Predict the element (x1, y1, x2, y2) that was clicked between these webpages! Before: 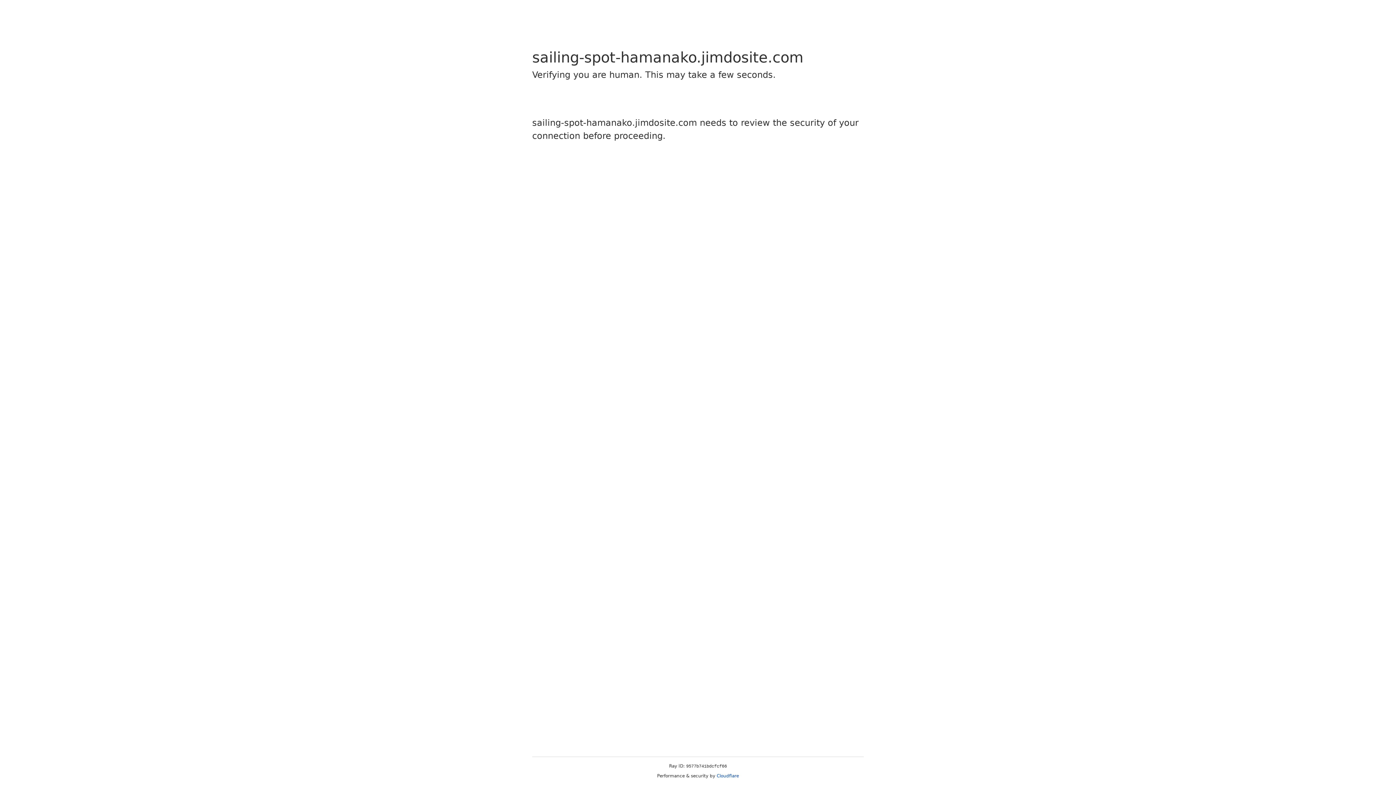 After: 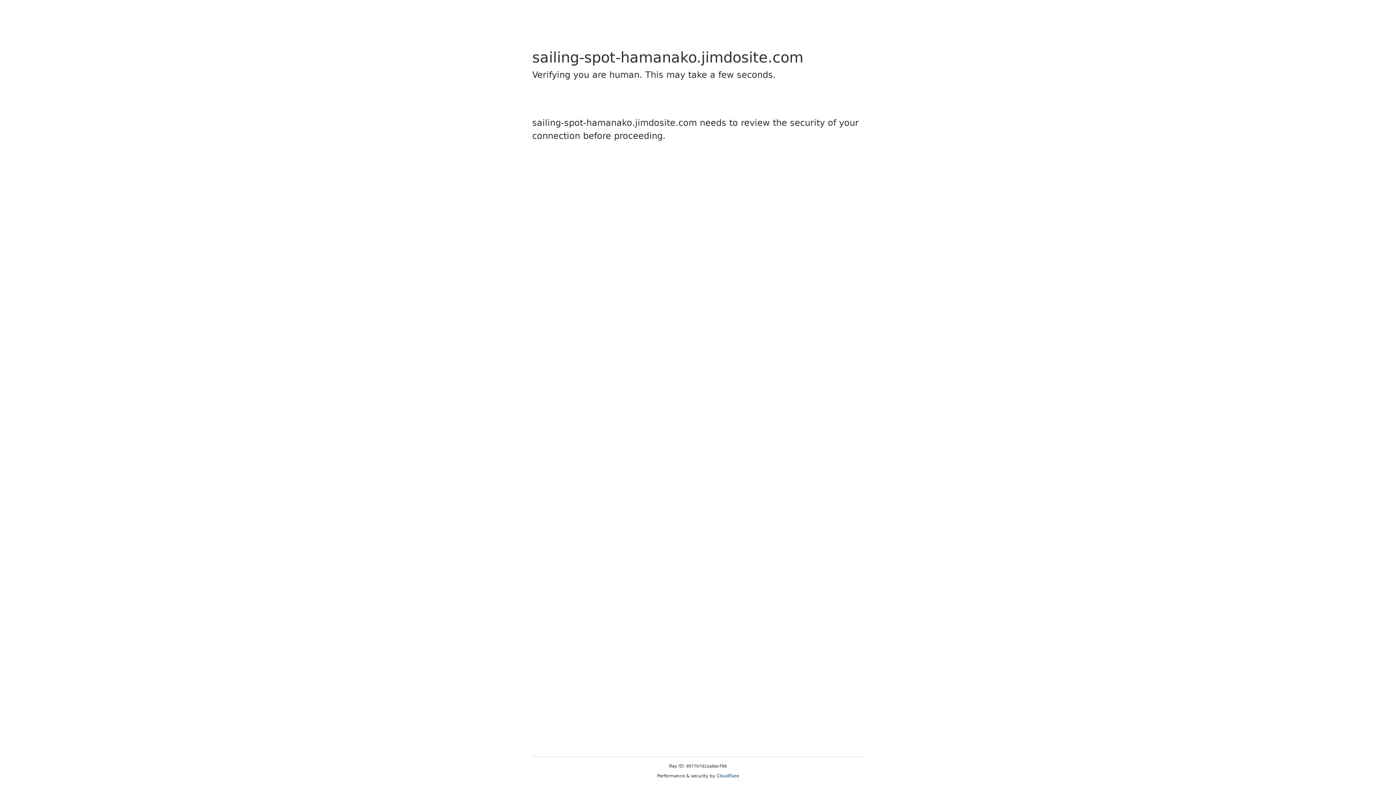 Action: bbox: (716, 773, 739, 778) label: Cloudflare